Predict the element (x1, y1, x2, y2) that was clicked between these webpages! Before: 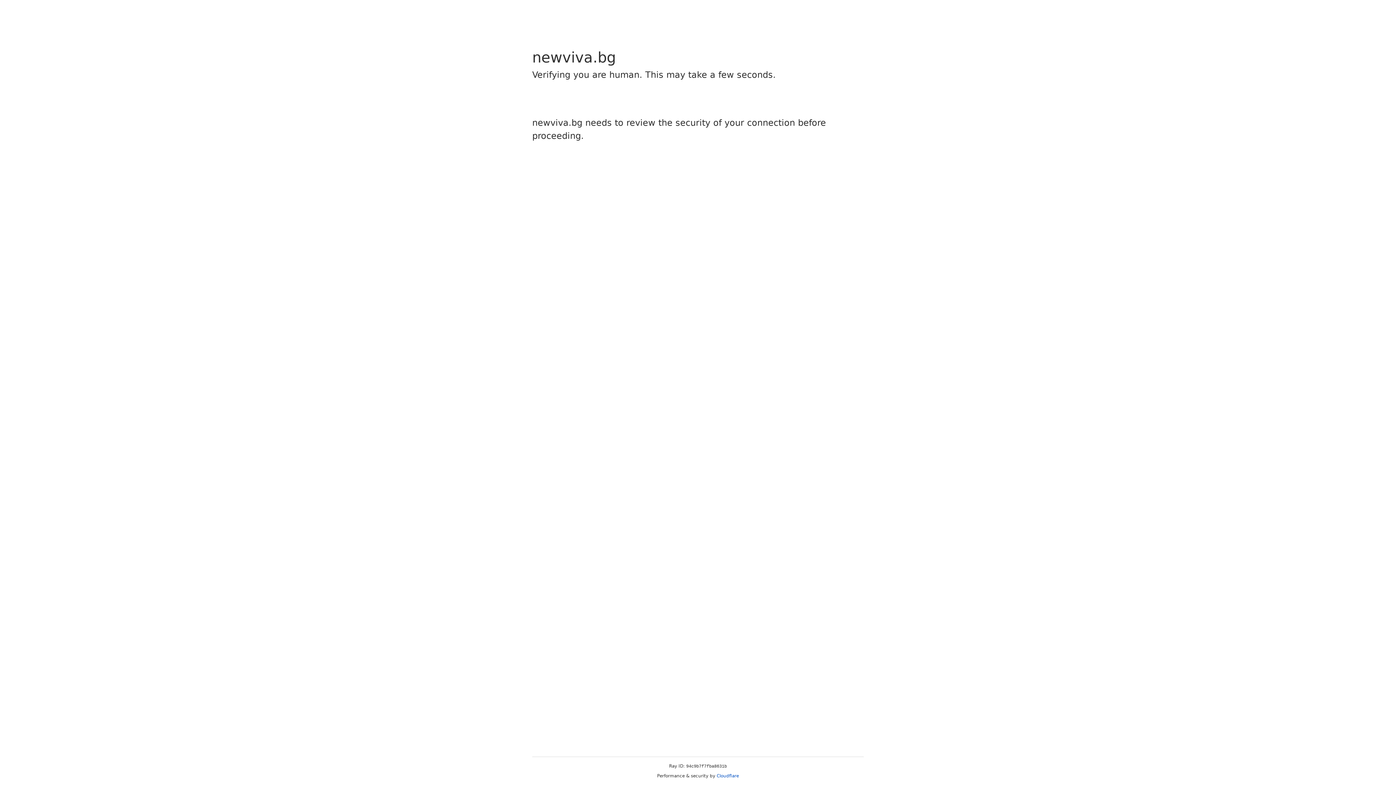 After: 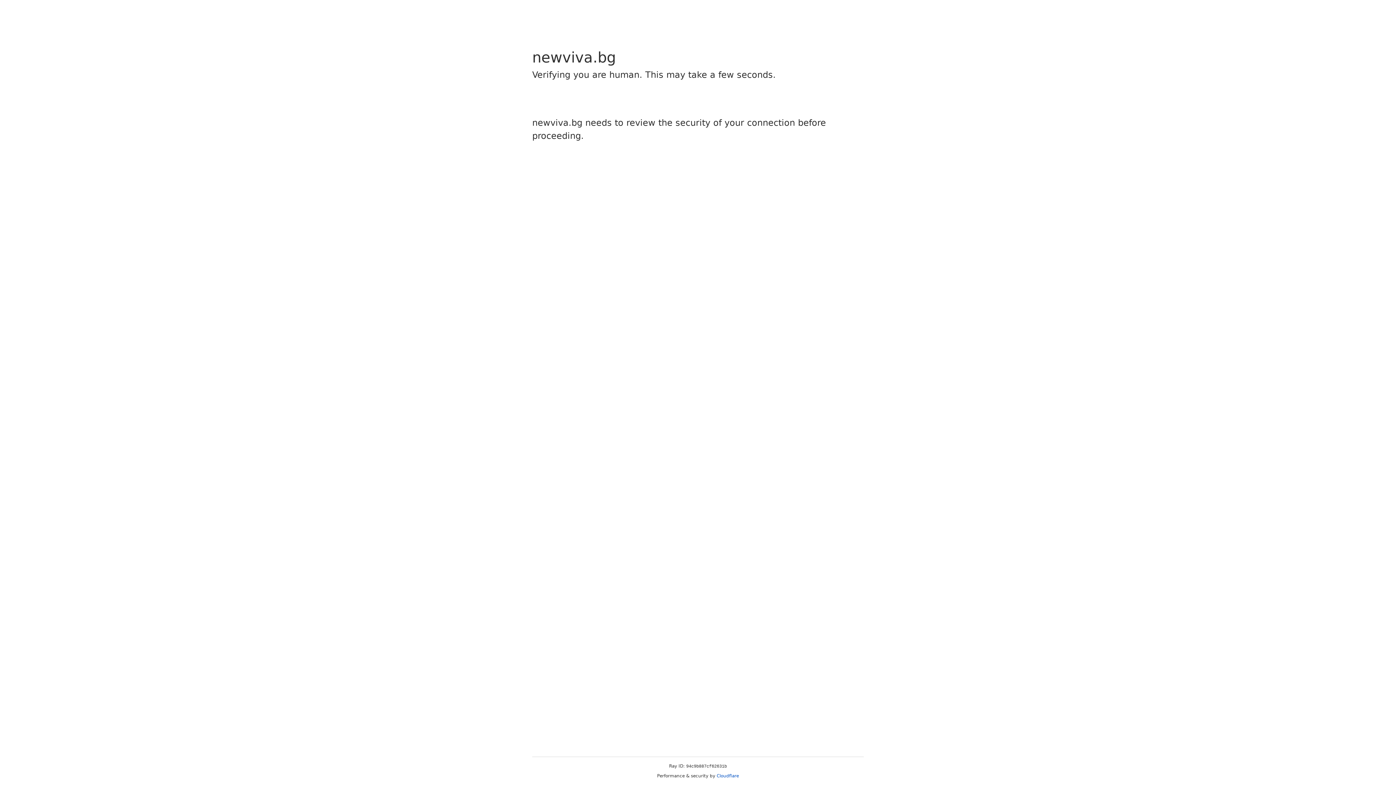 Action: label: Cloudflare bbox: (716, 773, 739, 778)